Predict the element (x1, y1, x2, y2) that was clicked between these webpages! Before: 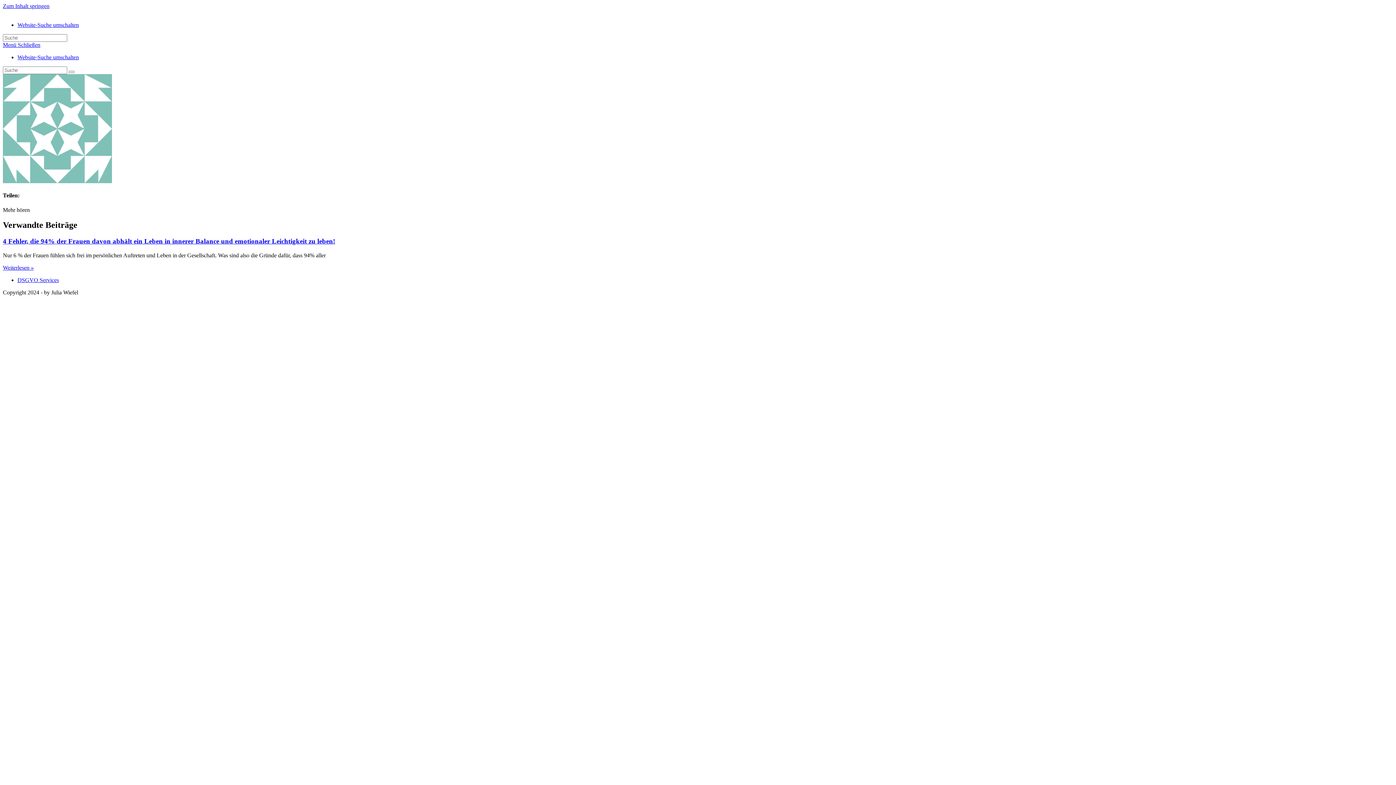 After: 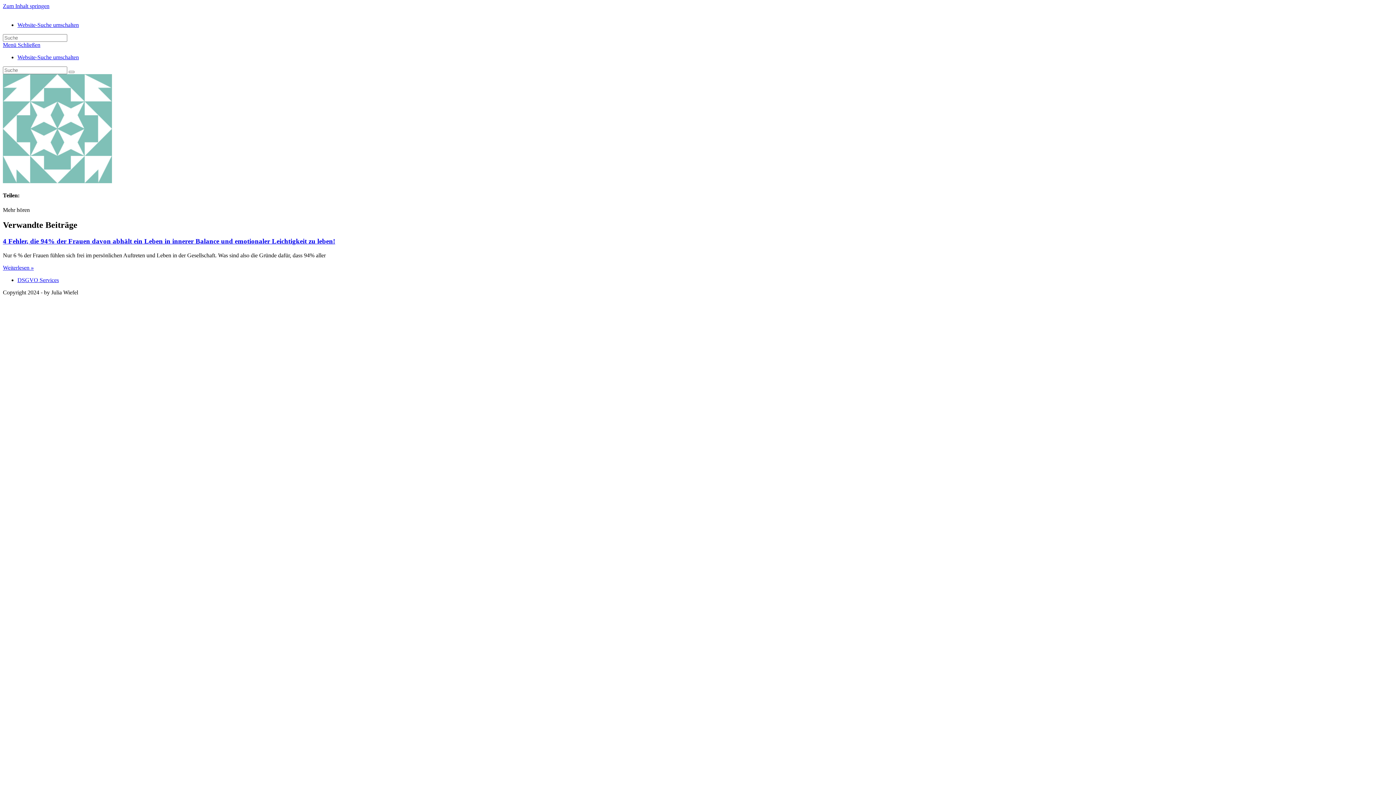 Action: label: Zum Inhalt springen bbox: (2, 2, 49, 9)